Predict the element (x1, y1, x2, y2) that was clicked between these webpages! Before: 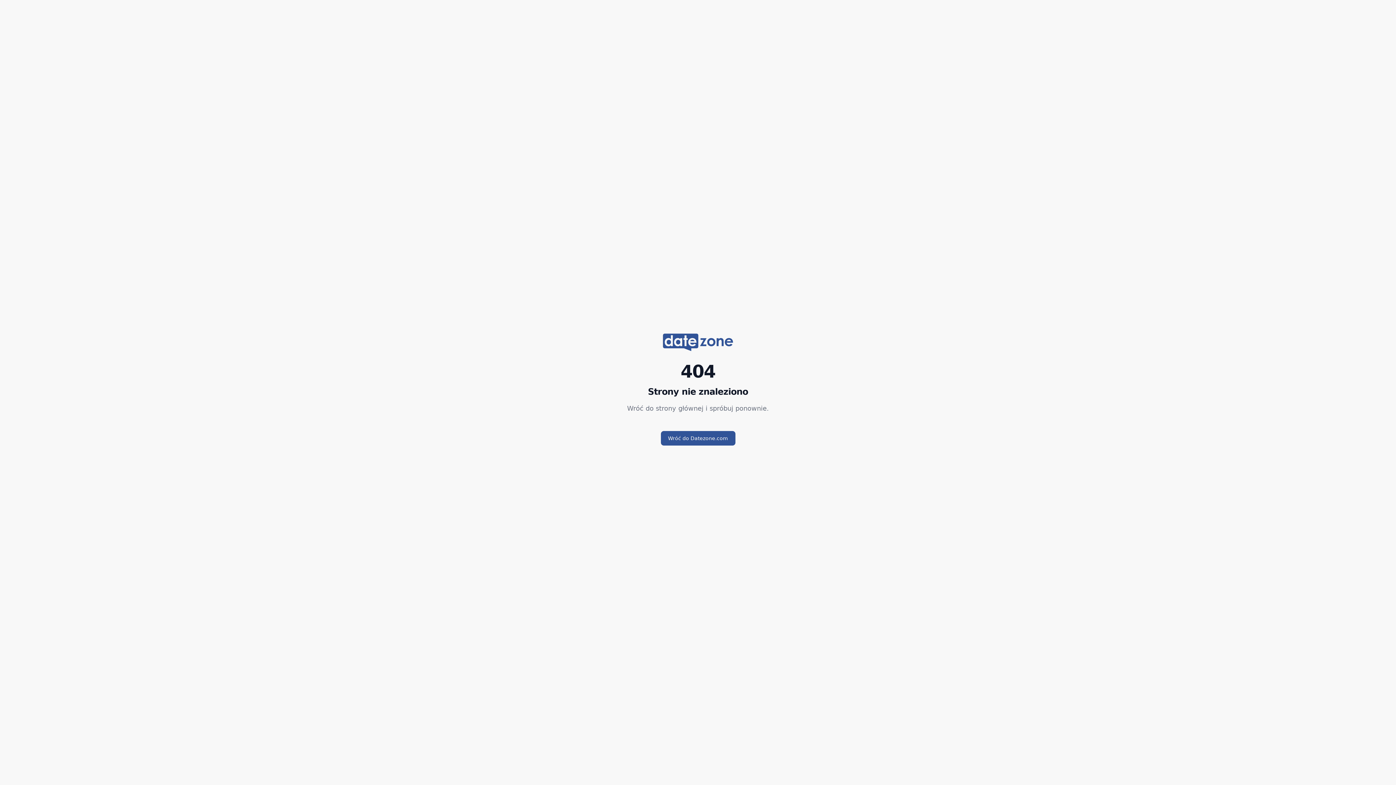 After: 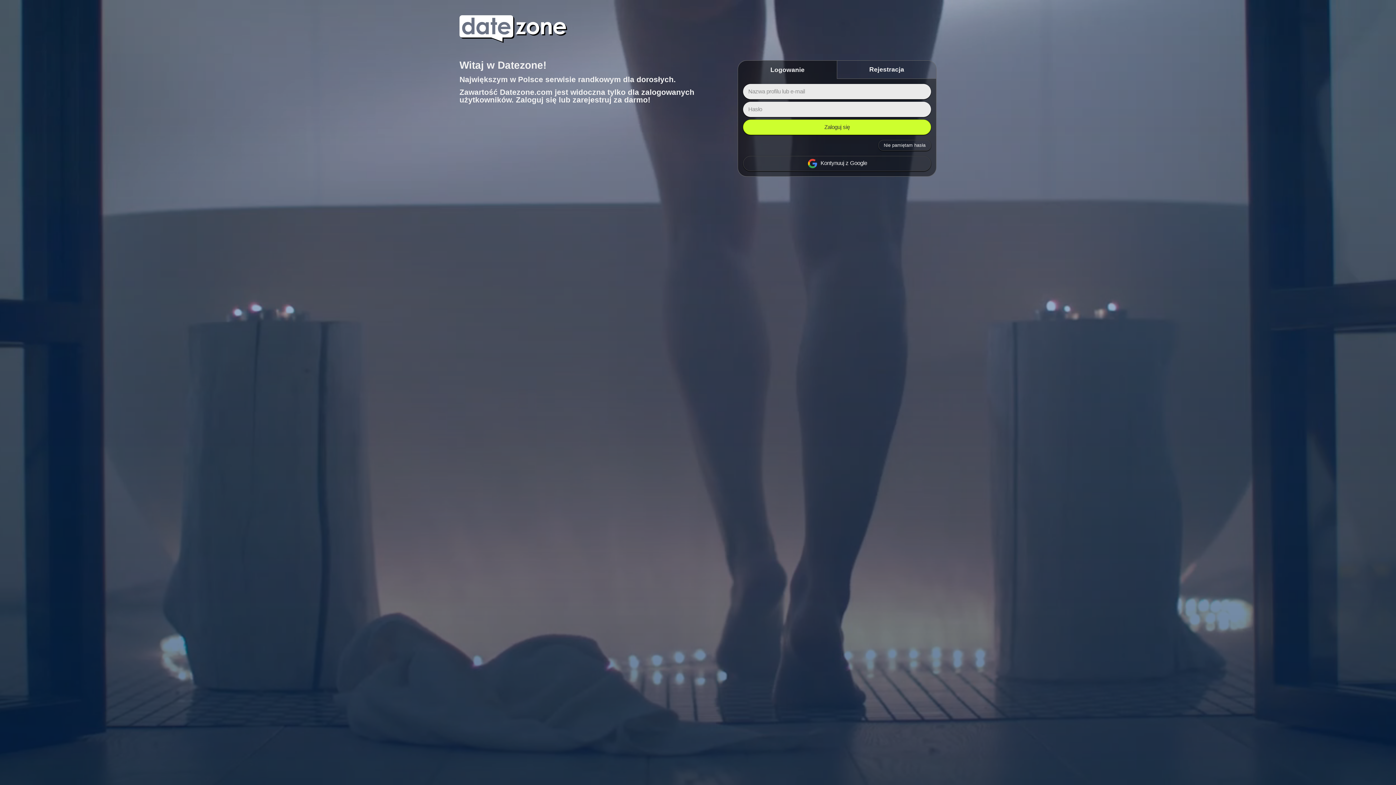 Action: bbox: (660, 431, 735, 445) label: Wróć do Datezone.com